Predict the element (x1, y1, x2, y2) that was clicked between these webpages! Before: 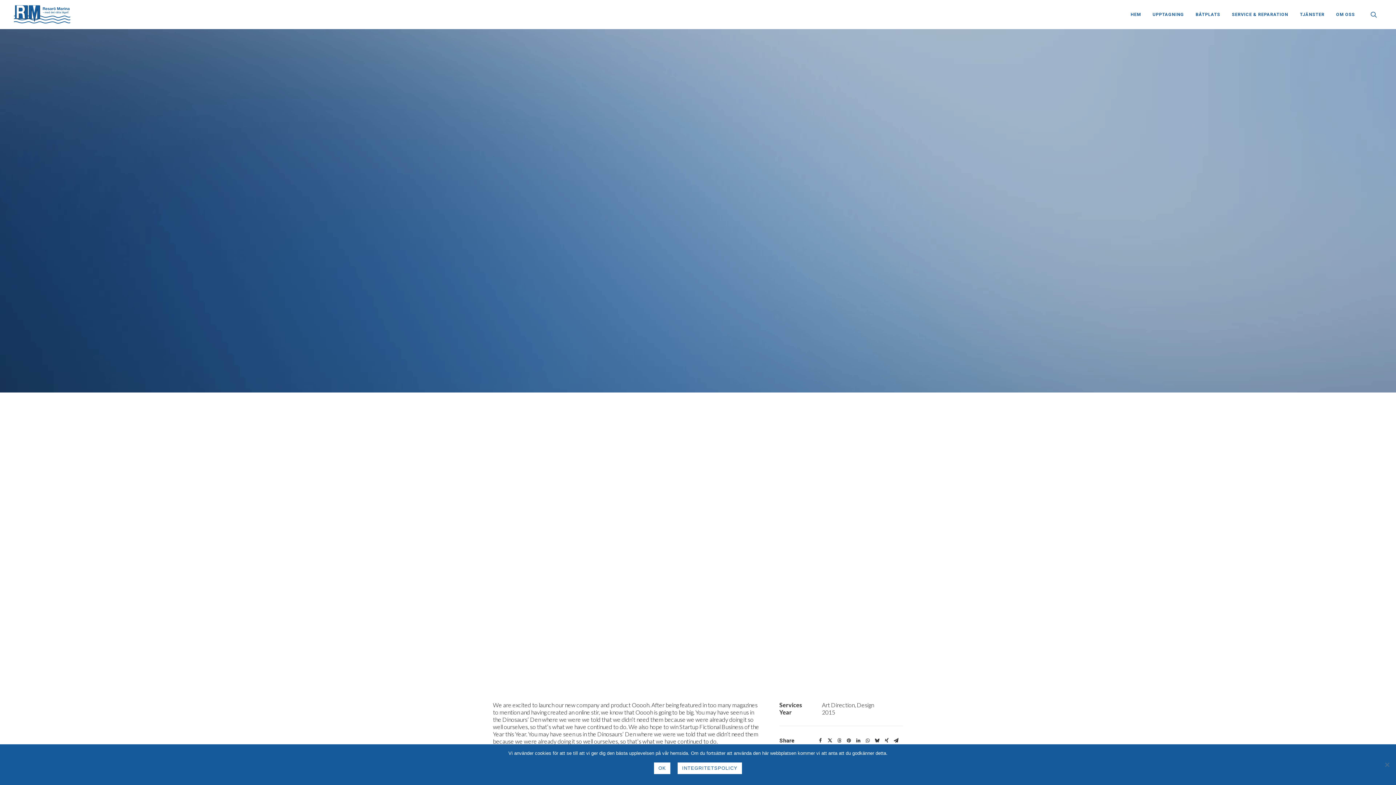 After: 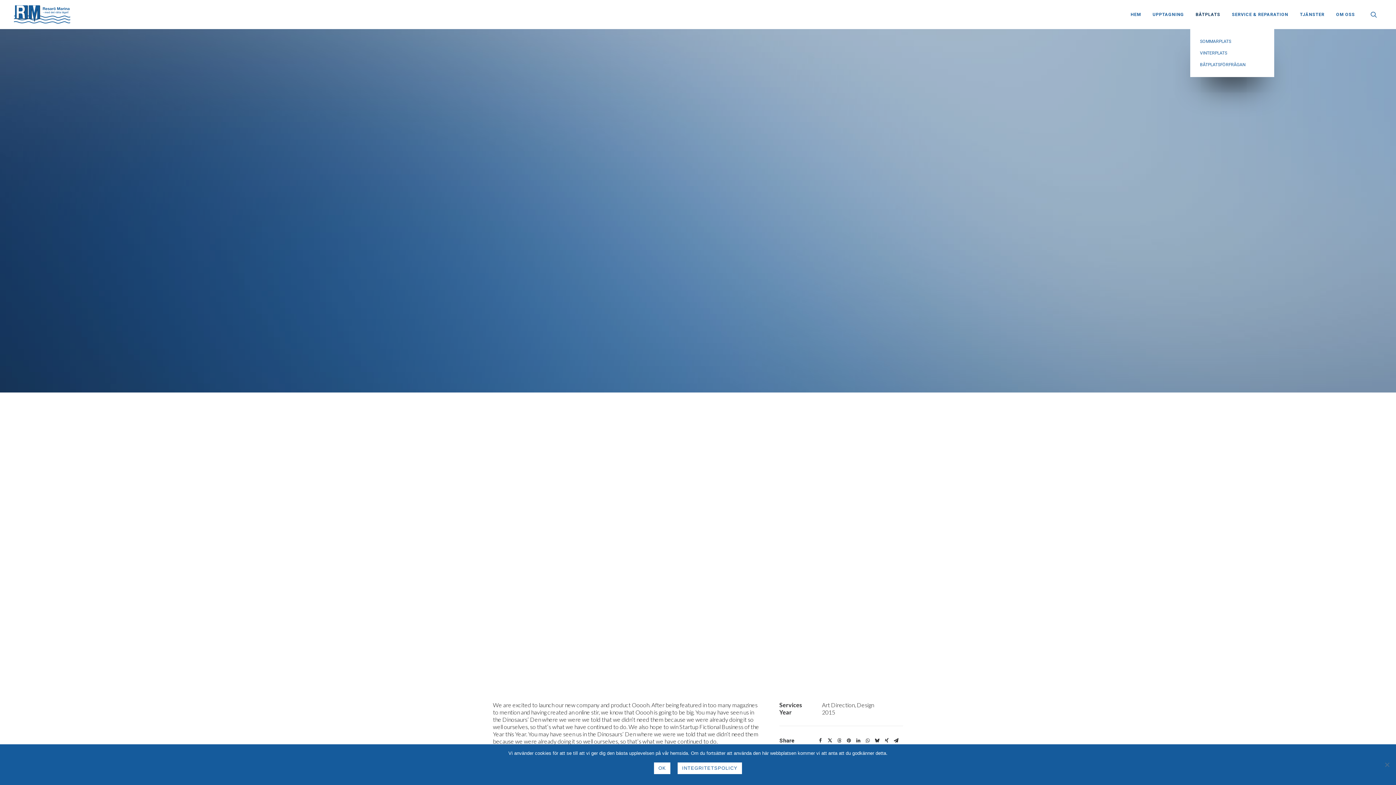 Action: label: BÅTPLATS bbox: (1190, 0, 1225, 29)